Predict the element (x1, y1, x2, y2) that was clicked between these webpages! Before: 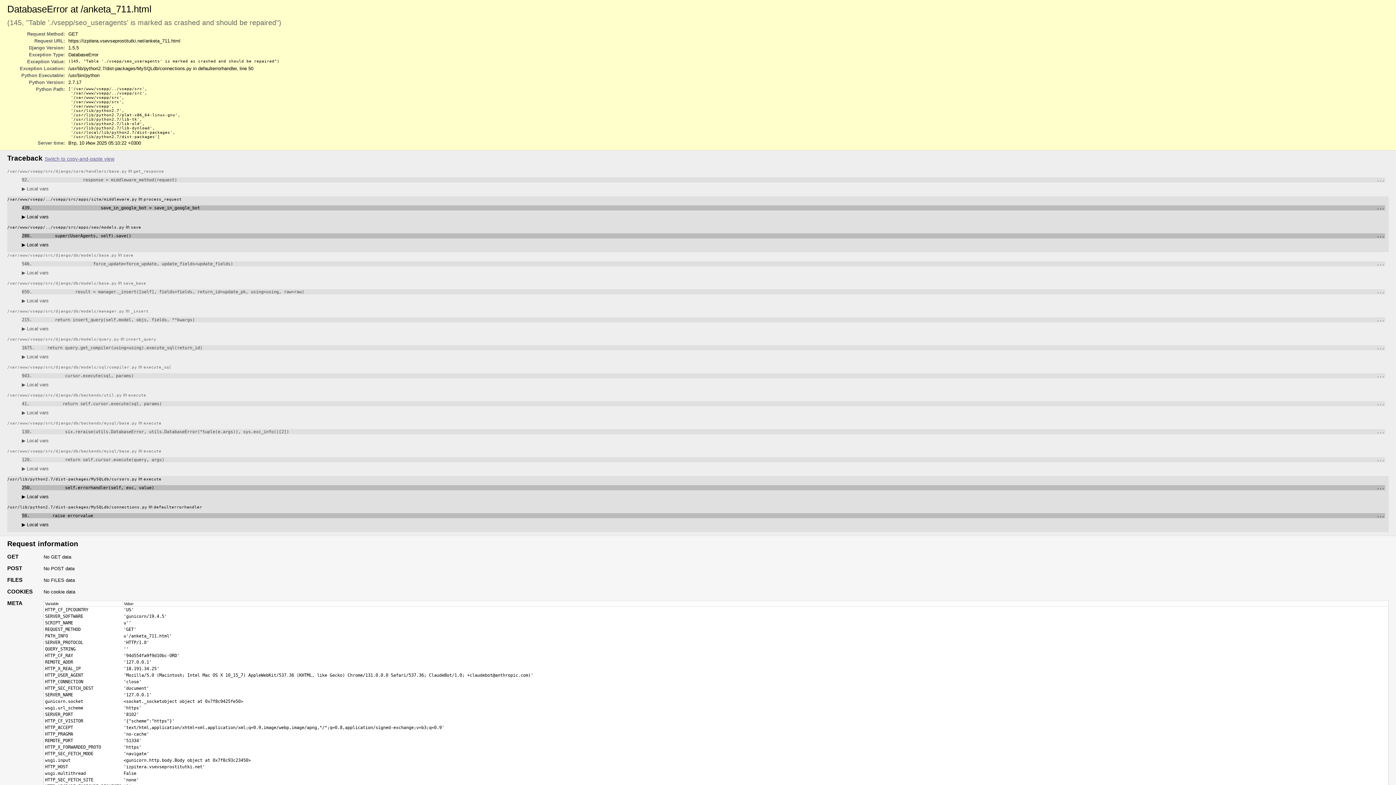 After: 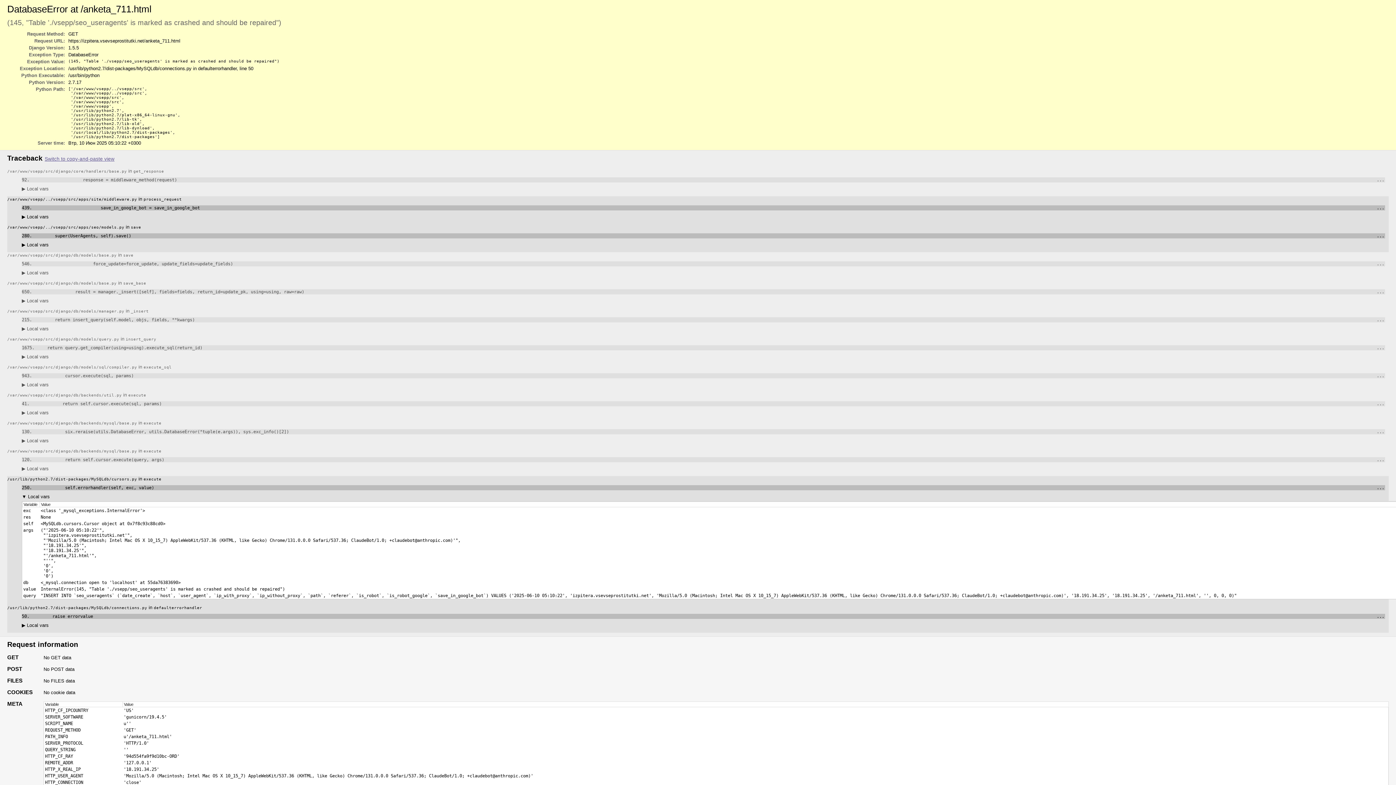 Action: label: ▶ Local vars bbox: (21, 494, 48, 499)